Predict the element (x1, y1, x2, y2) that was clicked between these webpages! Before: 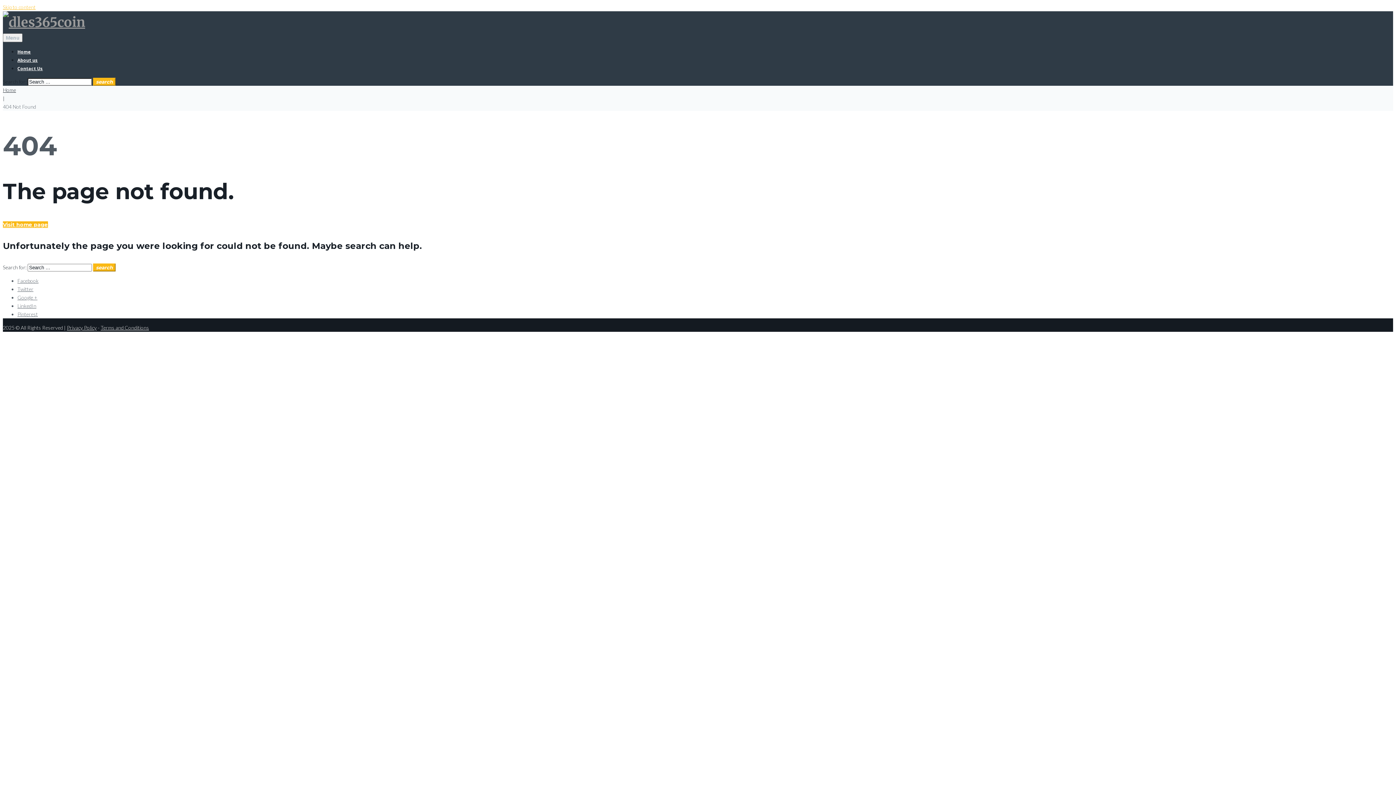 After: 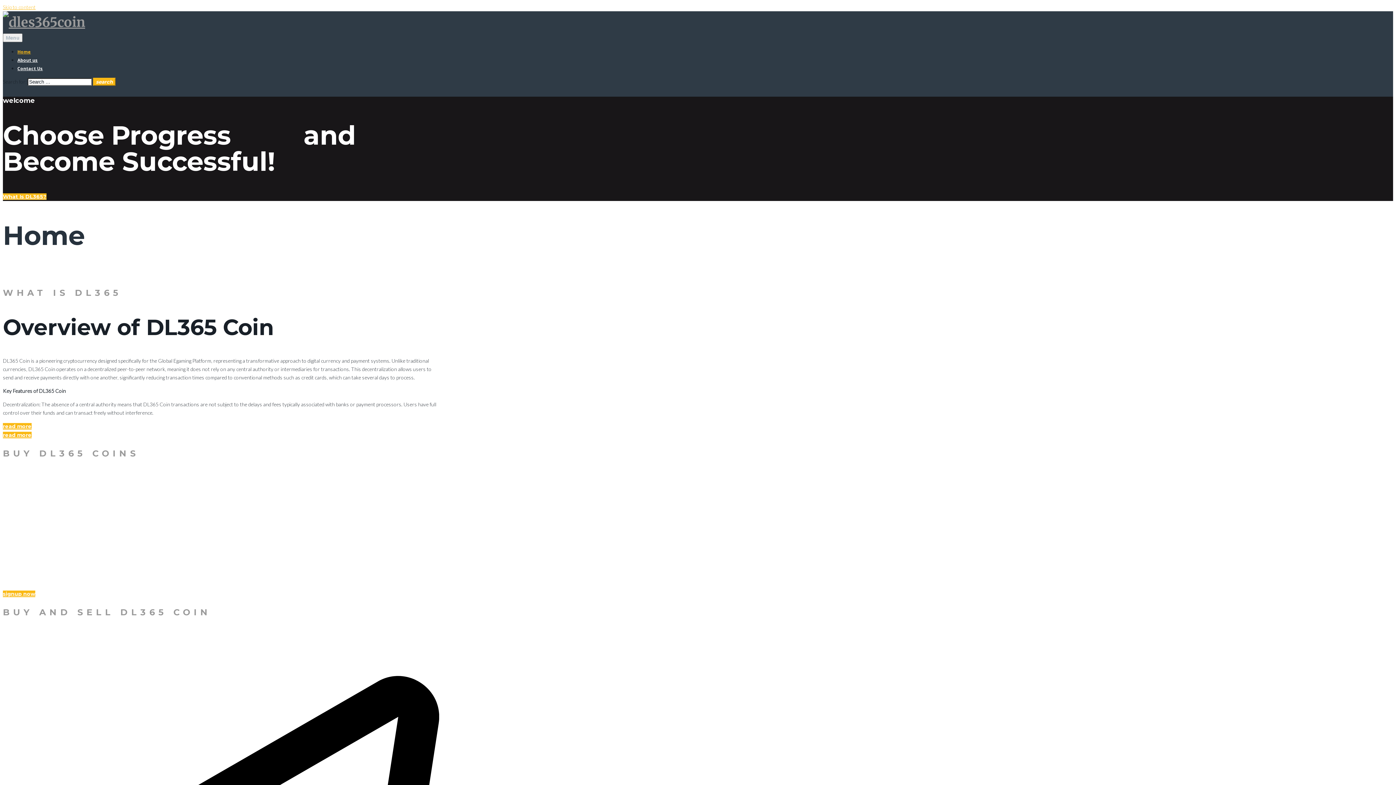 Action: bbox: (17, 48, 30, 54) label: Home